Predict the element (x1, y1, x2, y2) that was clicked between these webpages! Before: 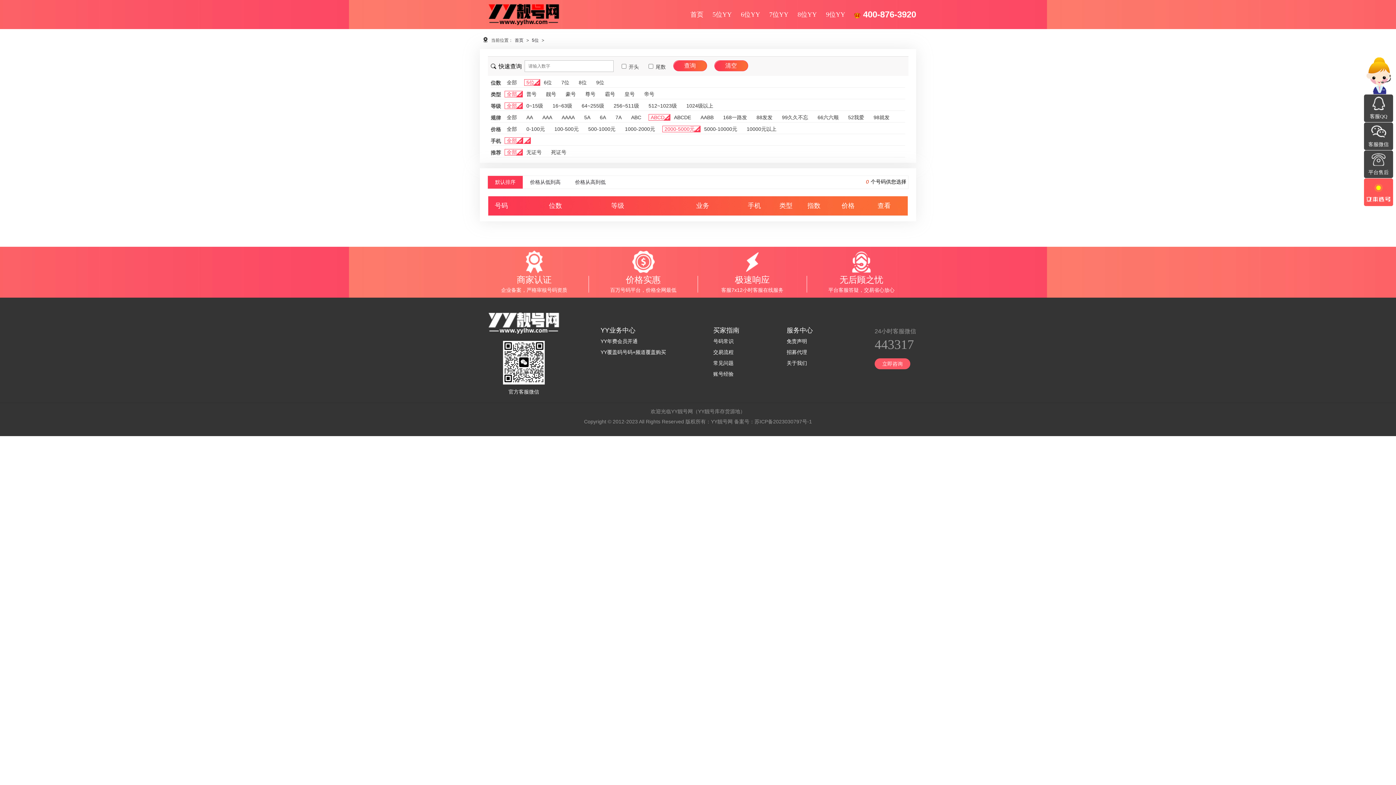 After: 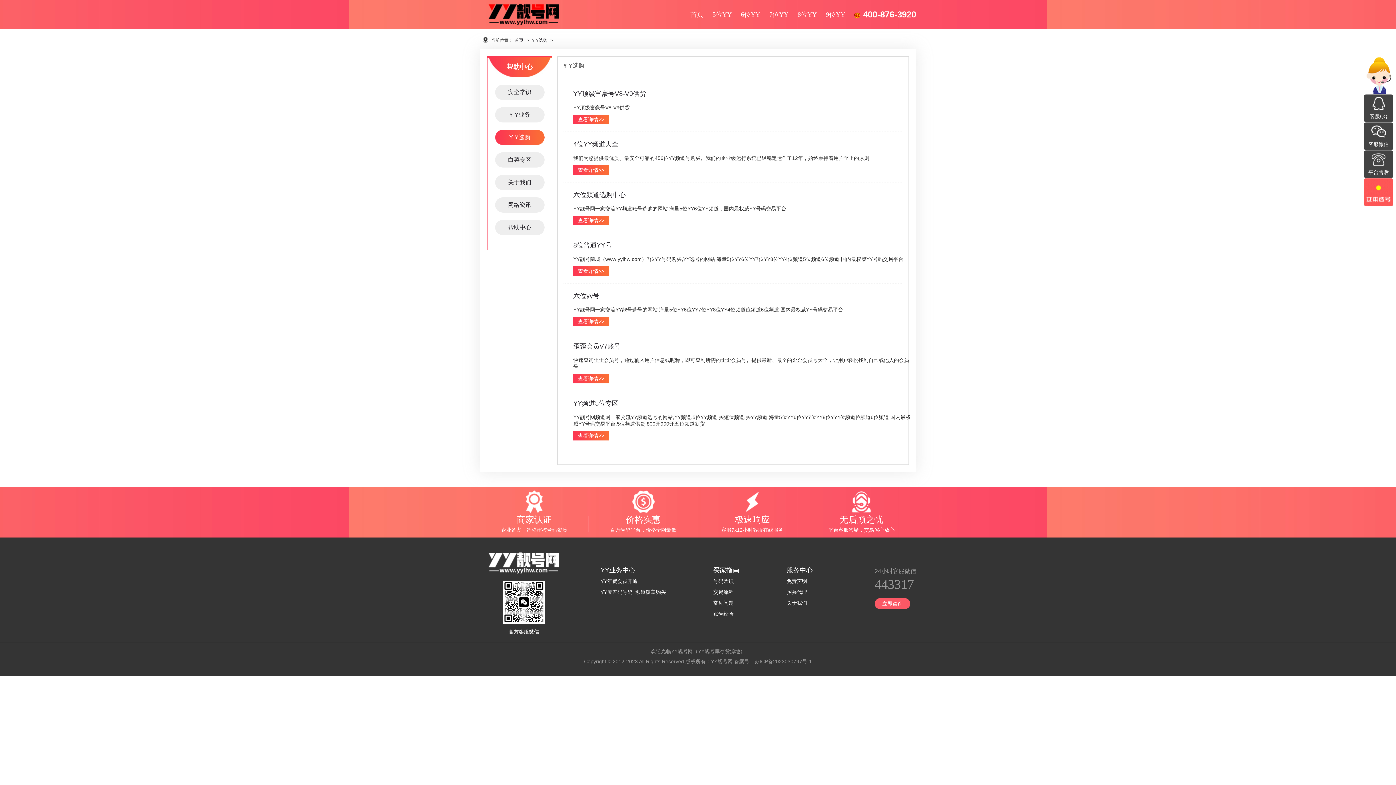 Action: bbox: (1364, 201, 1393, 207)